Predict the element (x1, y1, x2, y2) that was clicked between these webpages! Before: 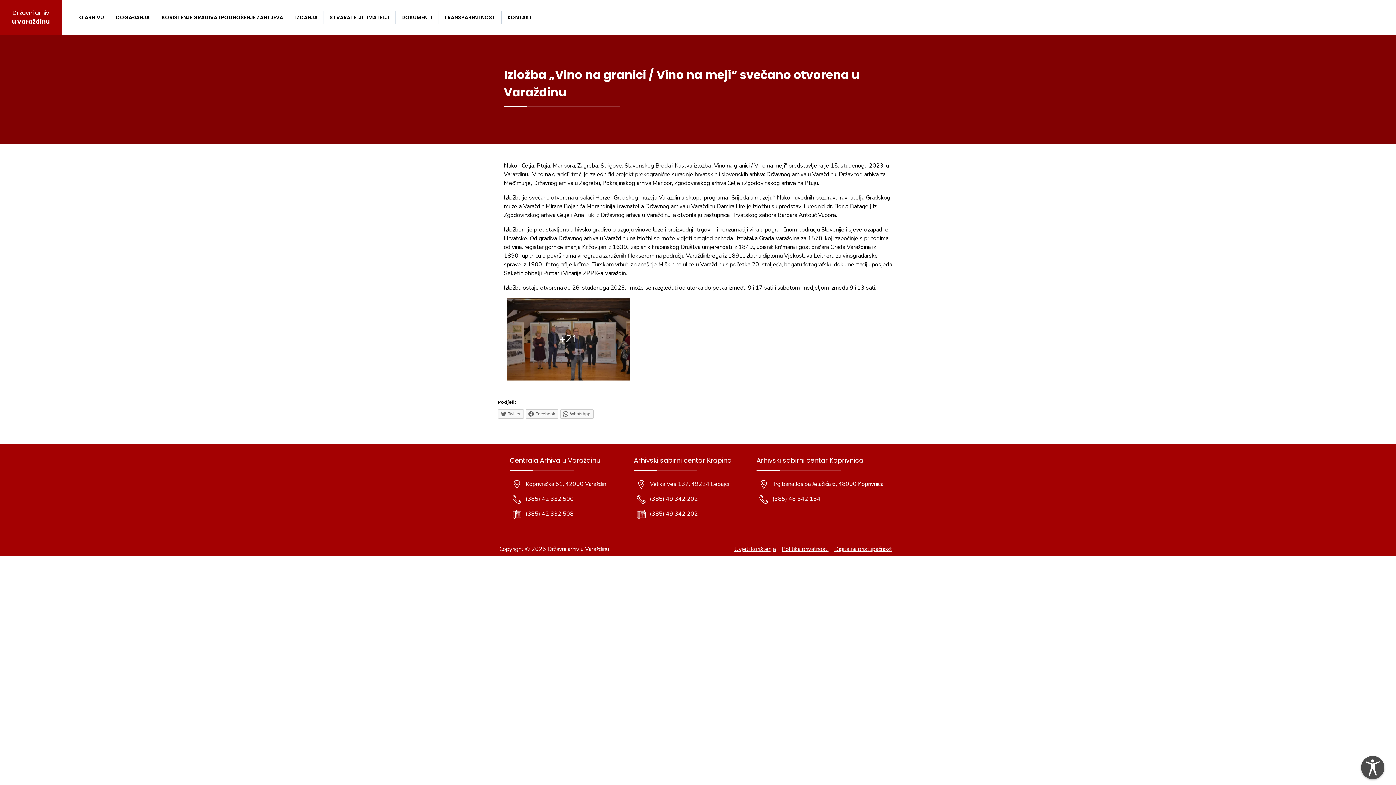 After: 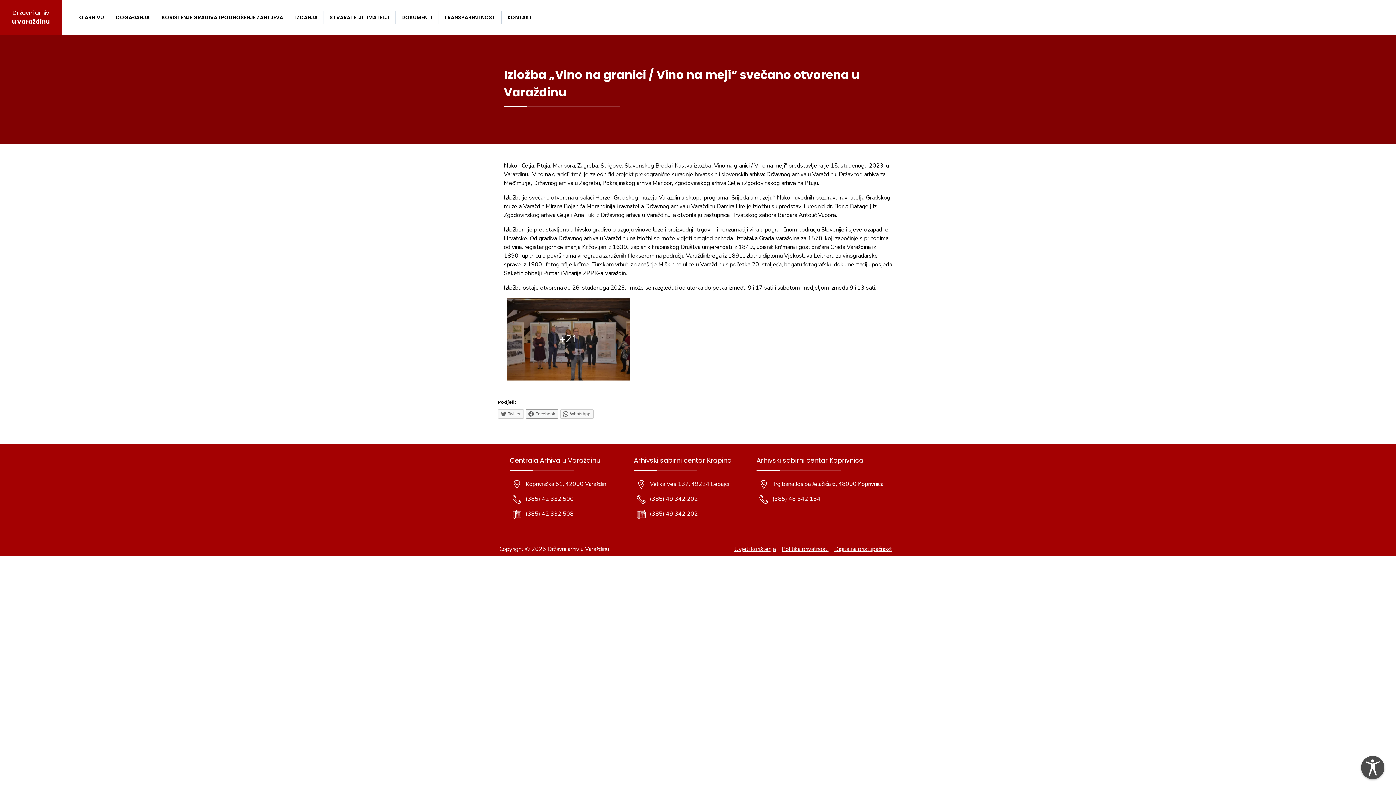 Action: bbox: (525, 409, 558, 418) label: Facebook